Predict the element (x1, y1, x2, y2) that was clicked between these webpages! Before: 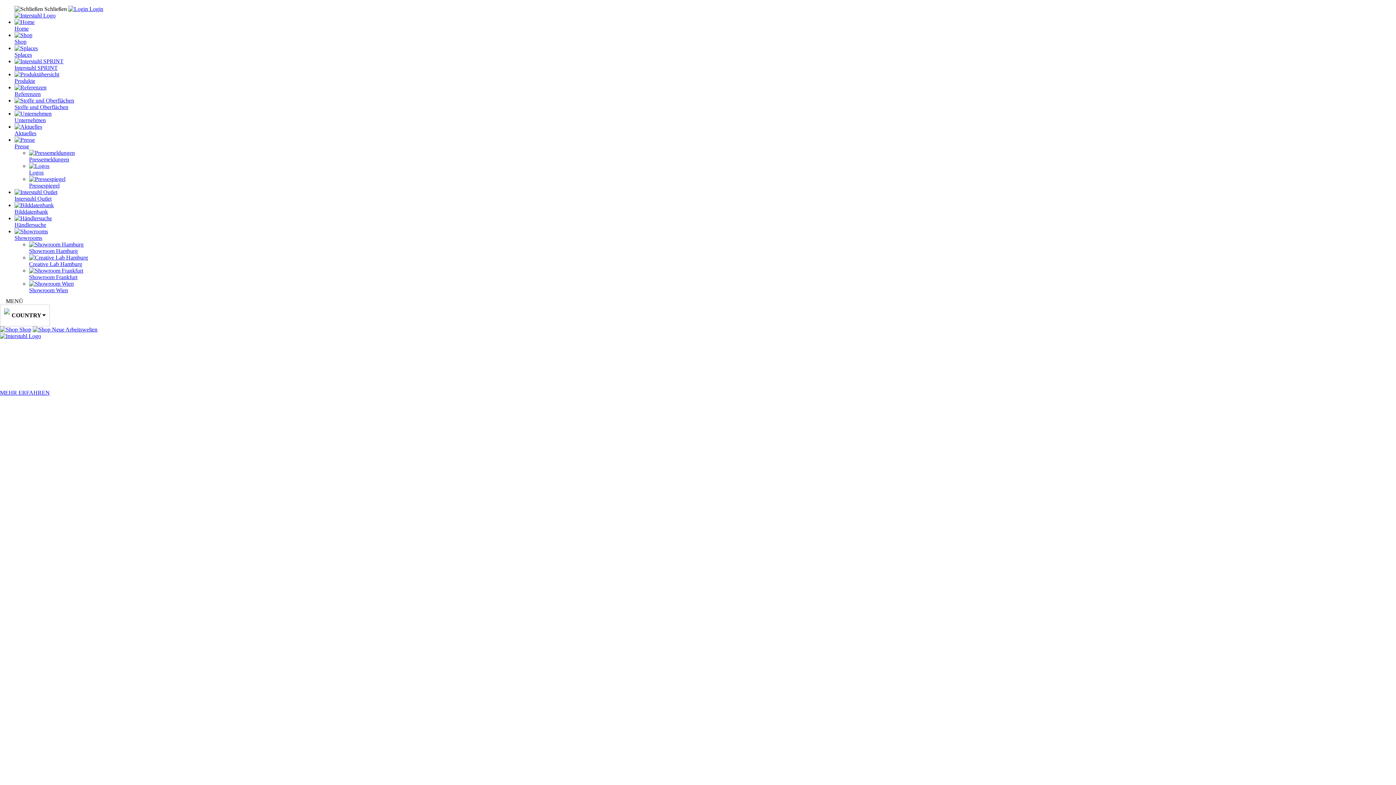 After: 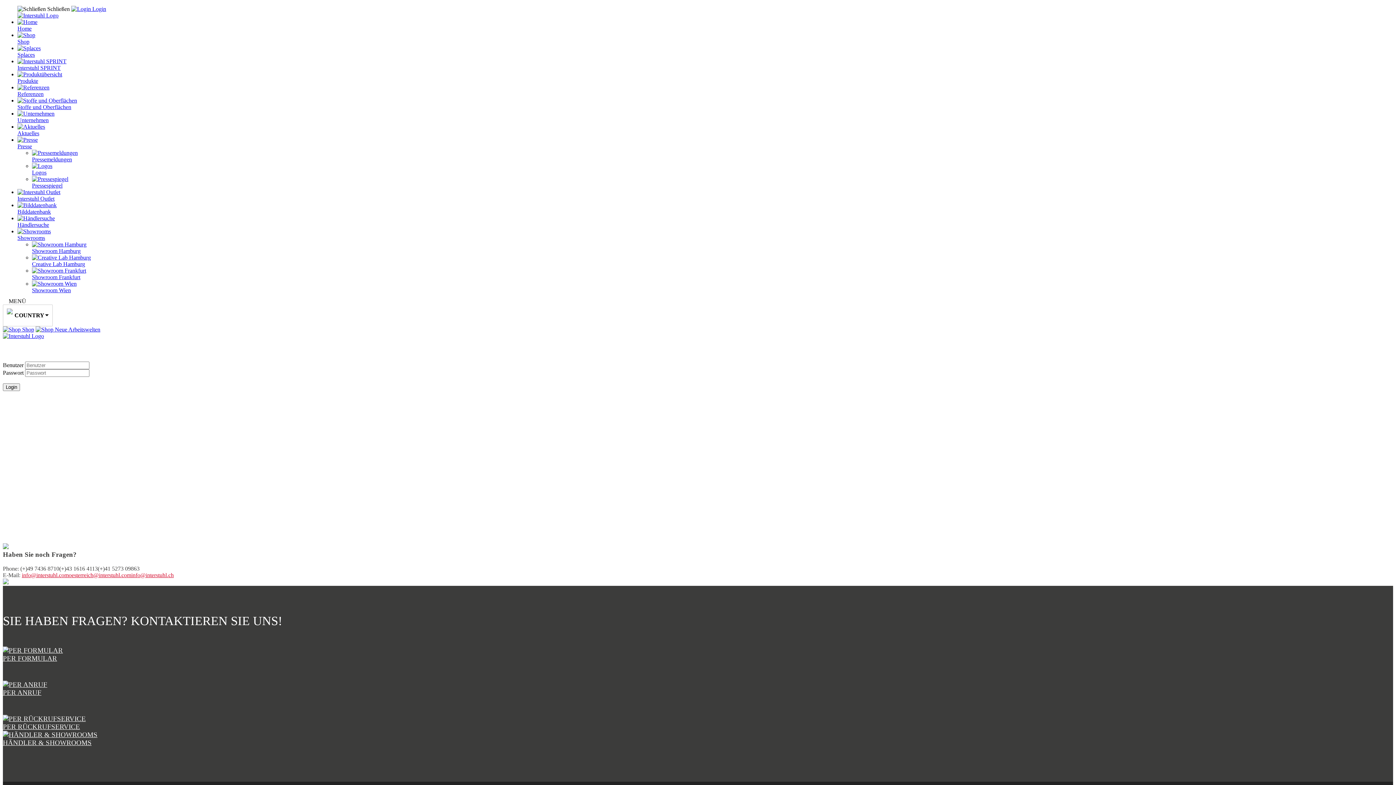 Action: bbox: (68, 5, 103, 12) label:  Login